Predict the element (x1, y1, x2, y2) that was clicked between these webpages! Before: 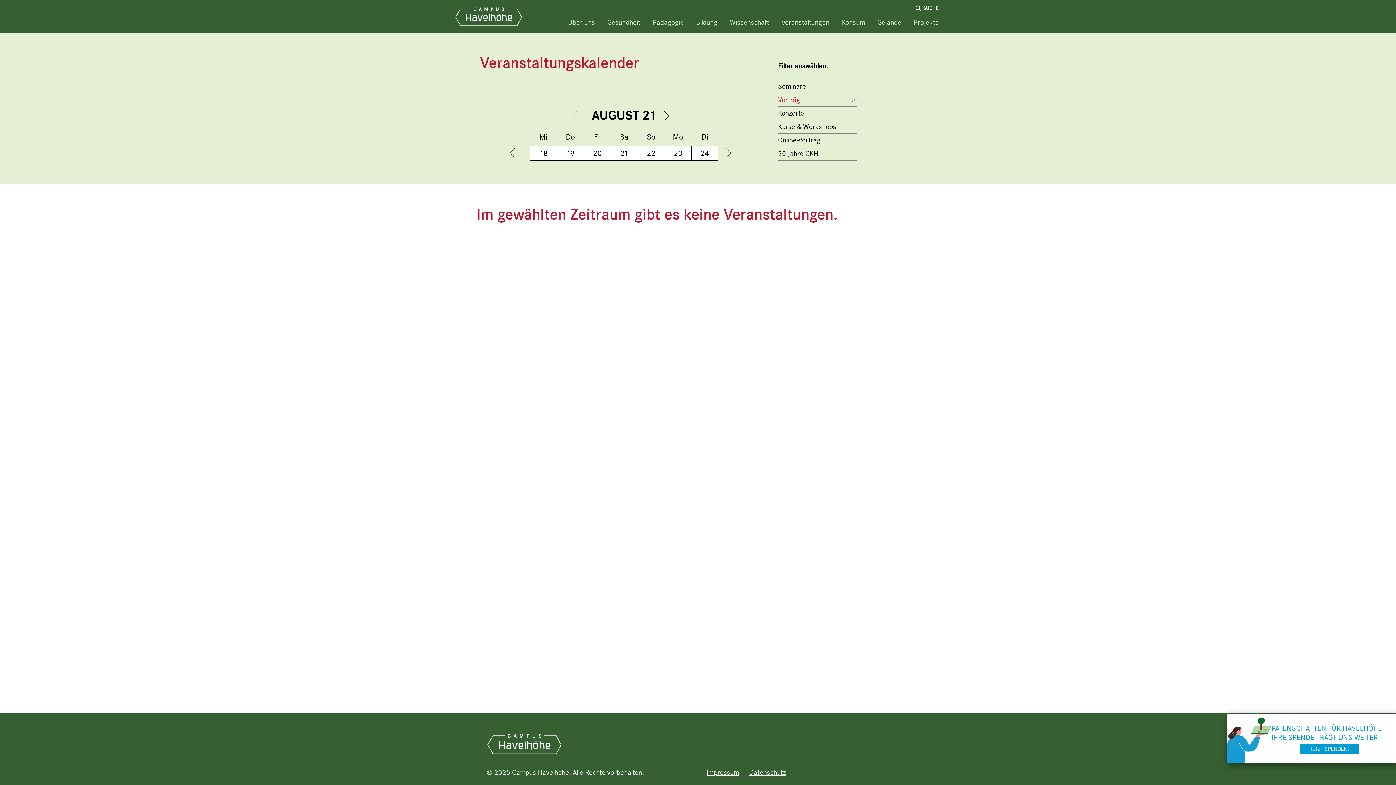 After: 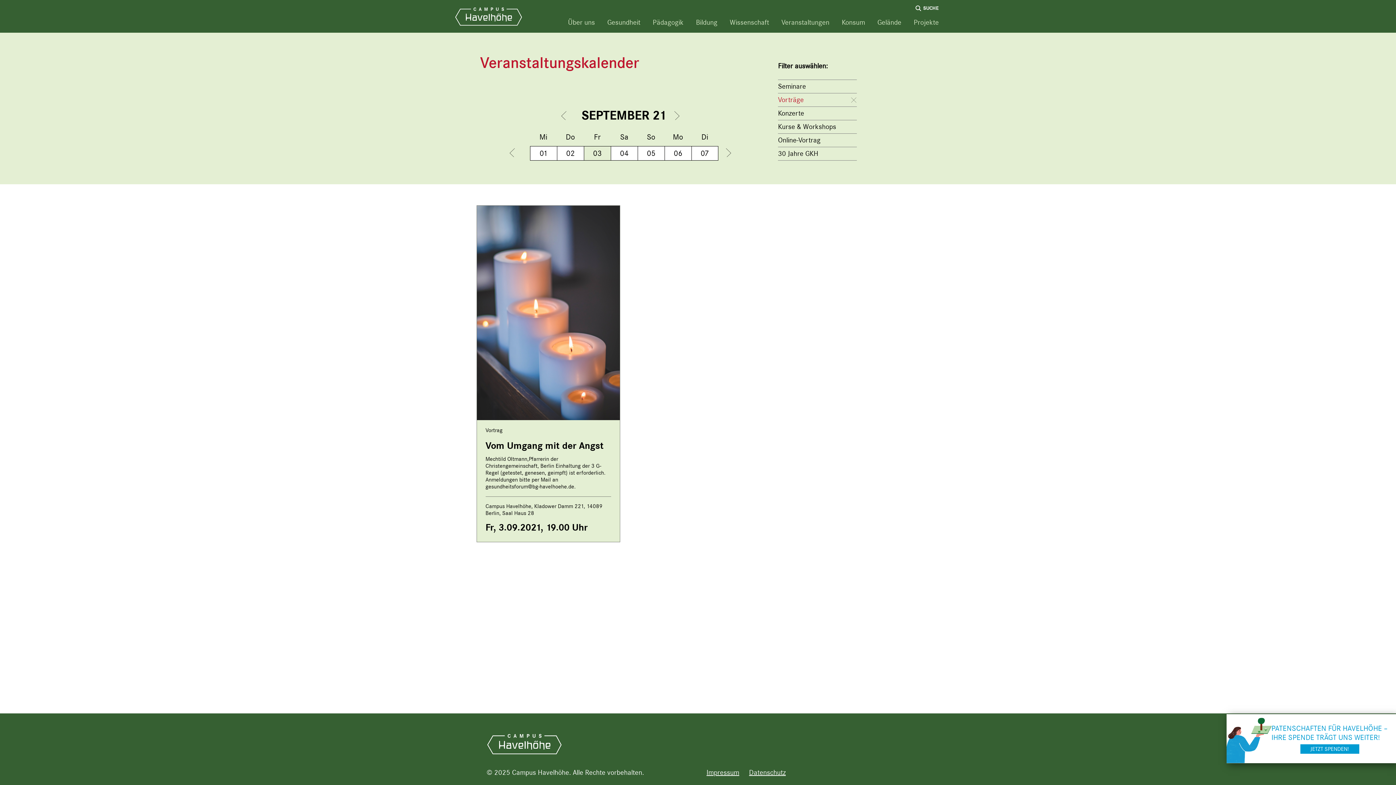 Action: bbox: (664, 111, 677, 120)